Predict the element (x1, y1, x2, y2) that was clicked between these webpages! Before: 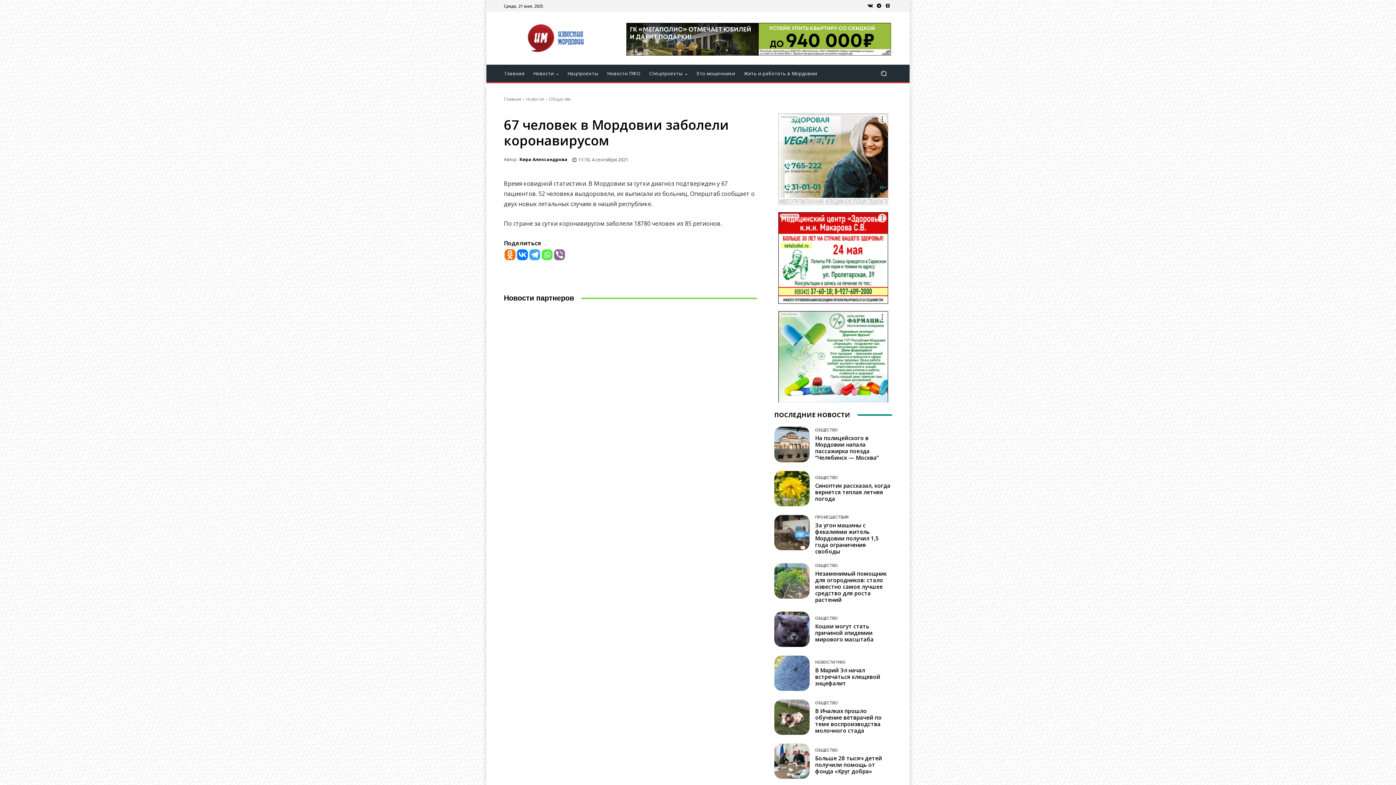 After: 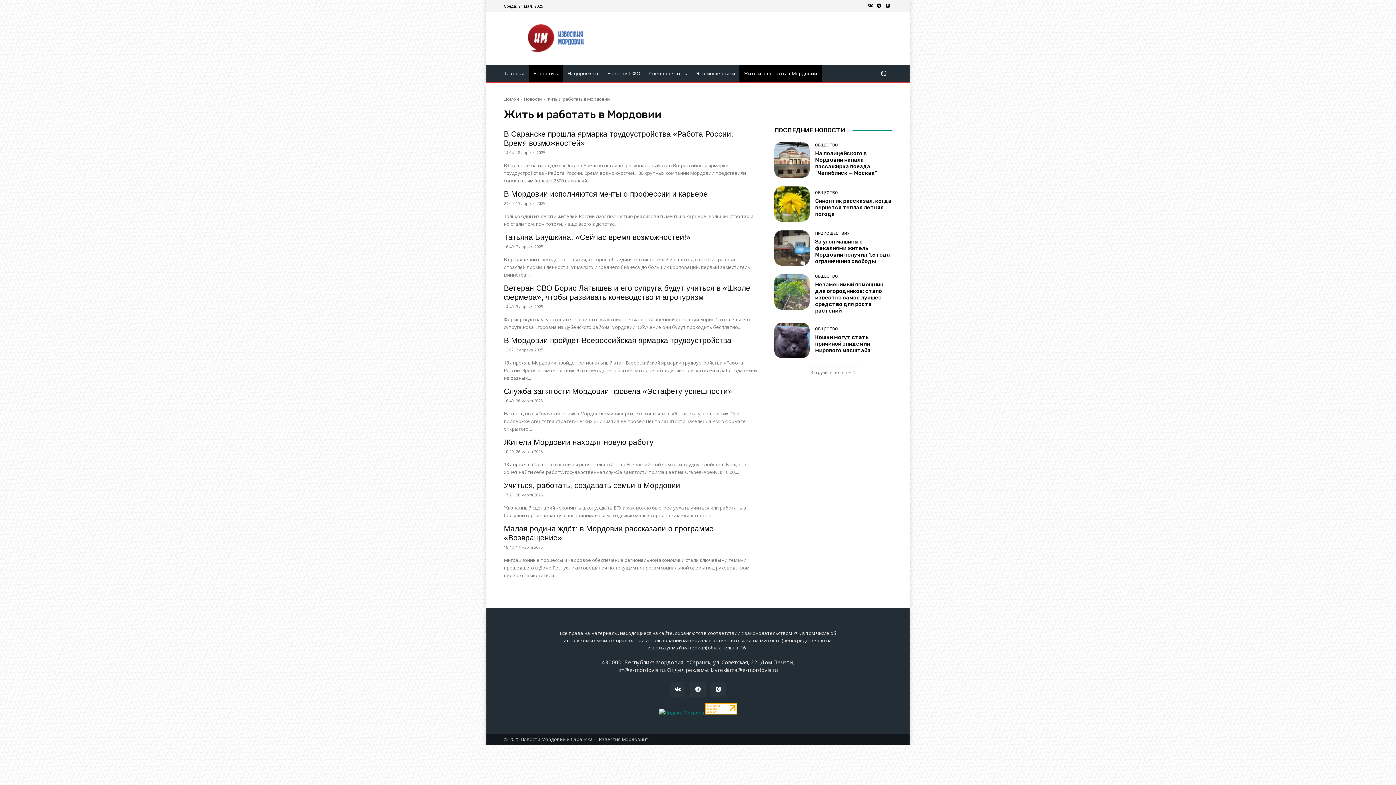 Action: bbox: (739, 64, 821, 82) label: Жить и работать в Мордовии